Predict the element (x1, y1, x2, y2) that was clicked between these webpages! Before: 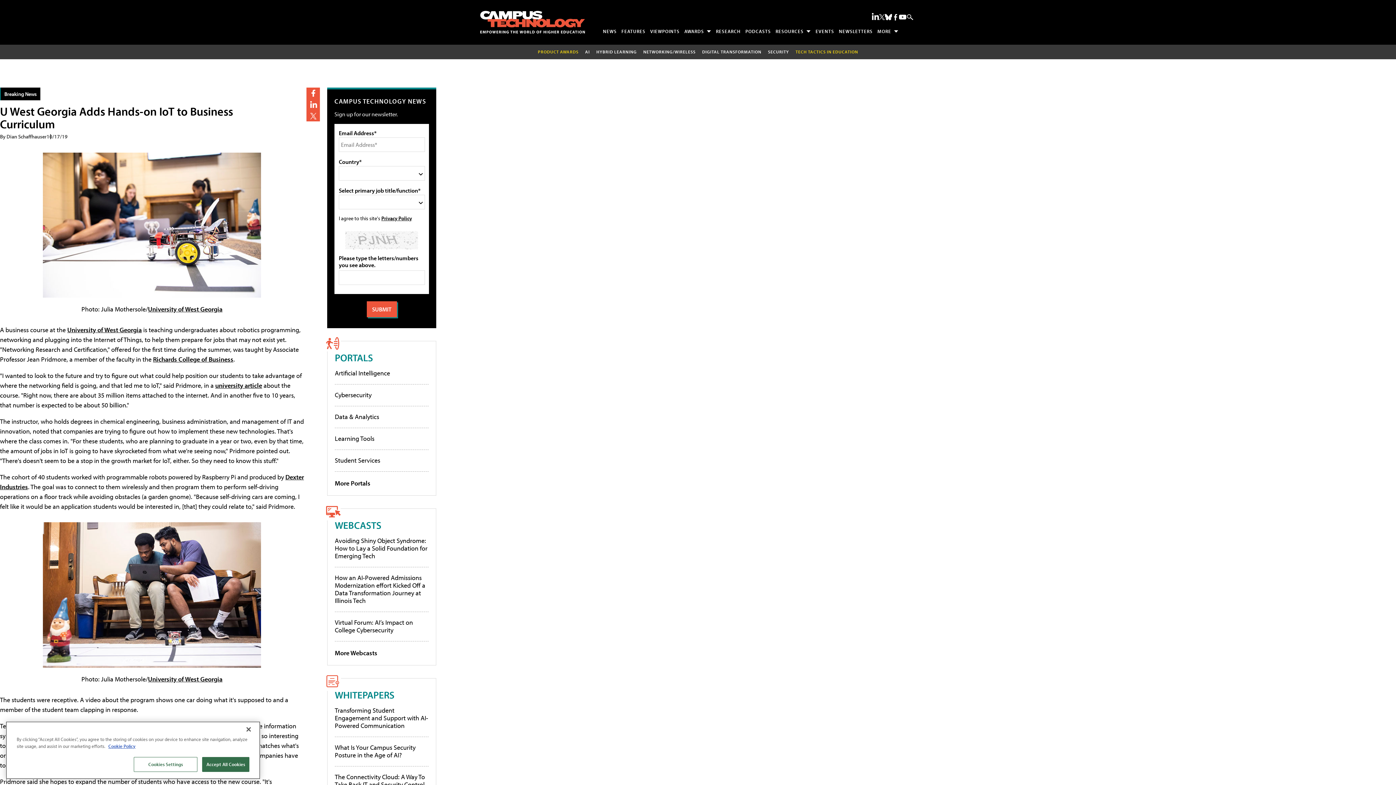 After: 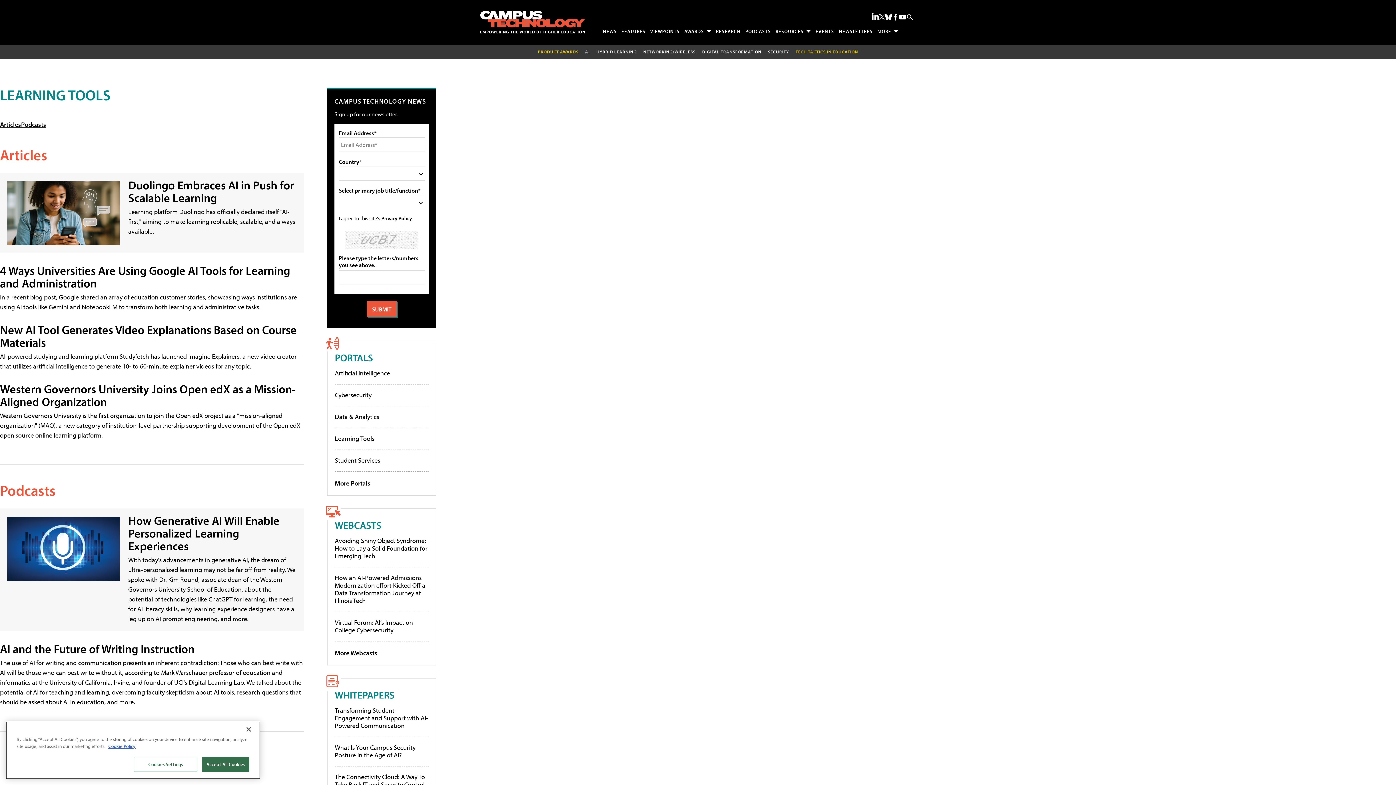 Action: bbox: (334, 434, 374, 442) label: Learning Tools